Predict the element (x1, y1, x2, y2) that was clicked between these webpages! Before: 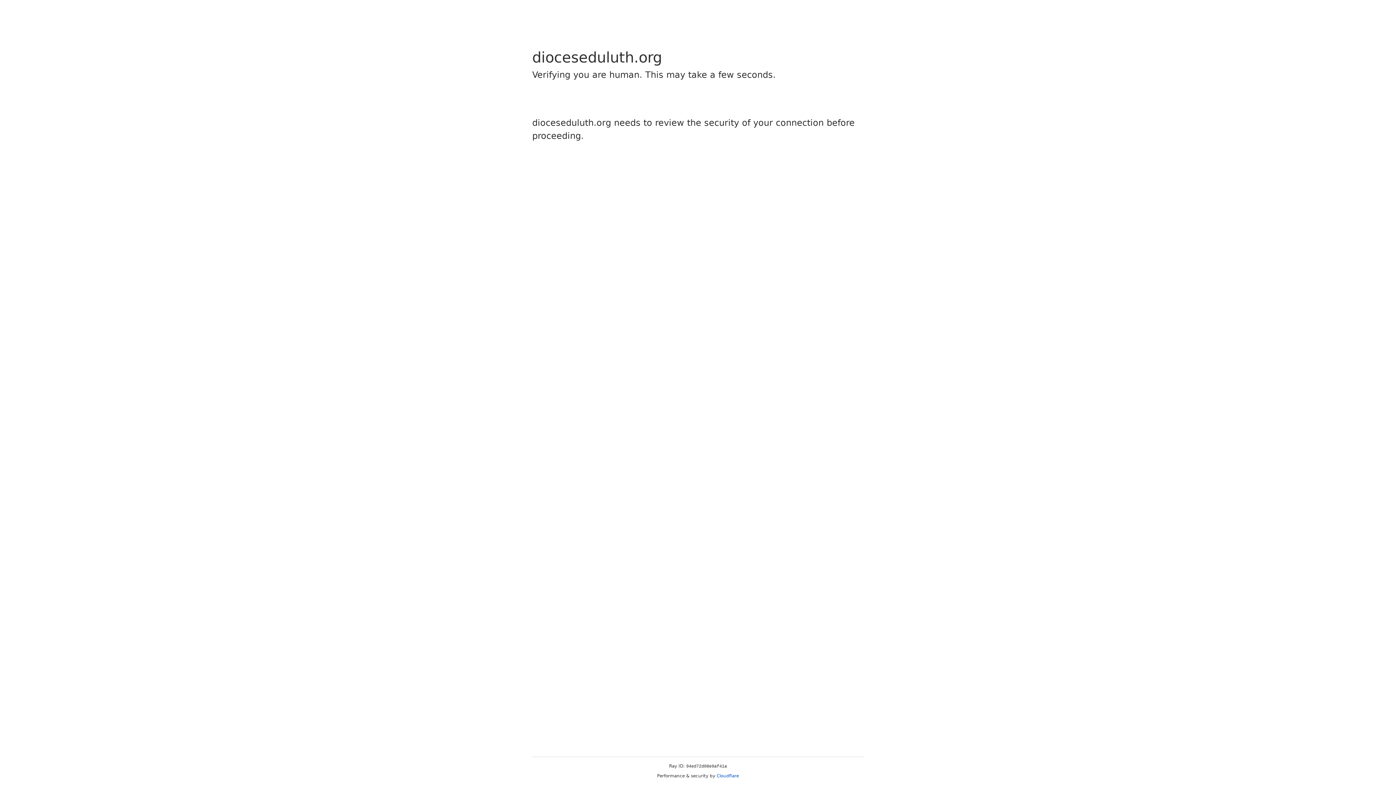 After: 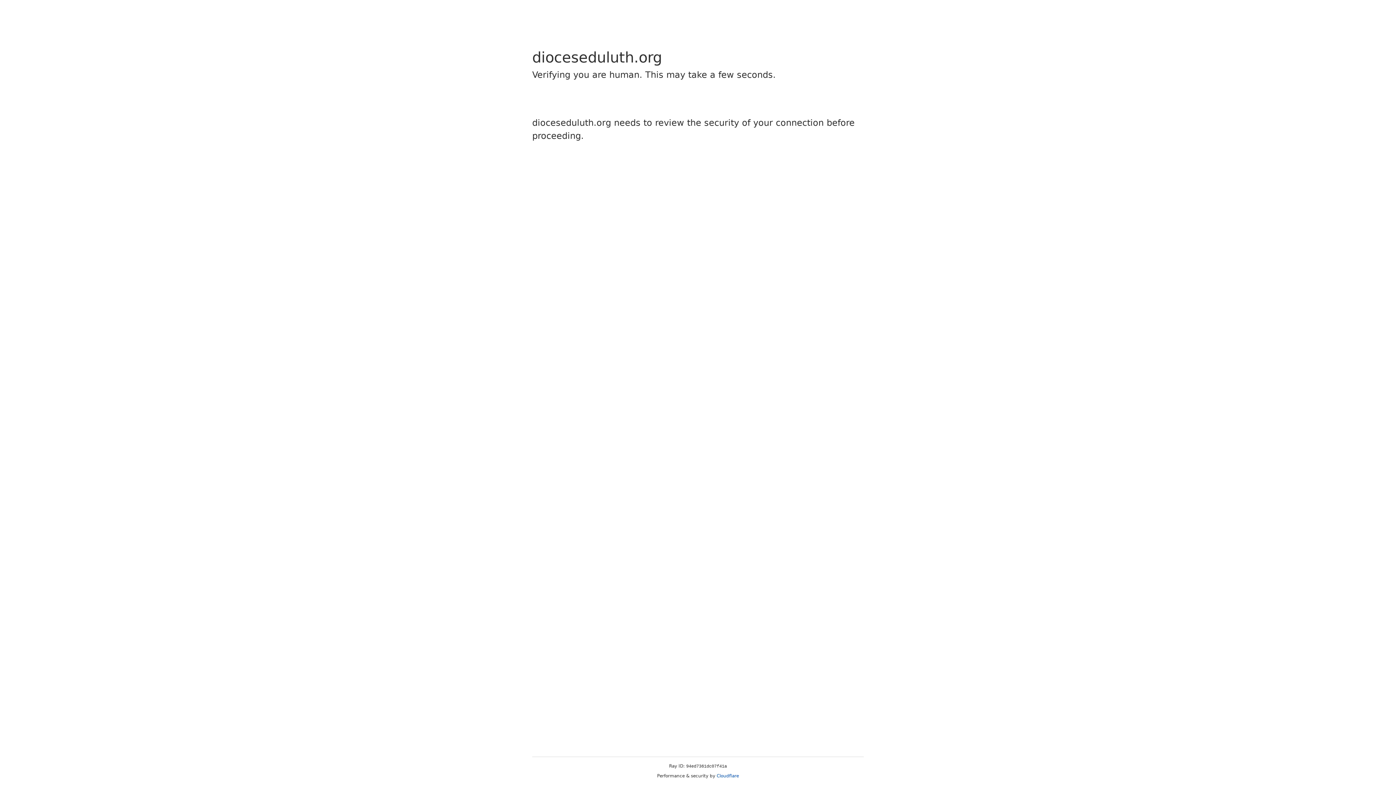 Action: bbox: (716, 773, 739, 778) label: Cloudflare